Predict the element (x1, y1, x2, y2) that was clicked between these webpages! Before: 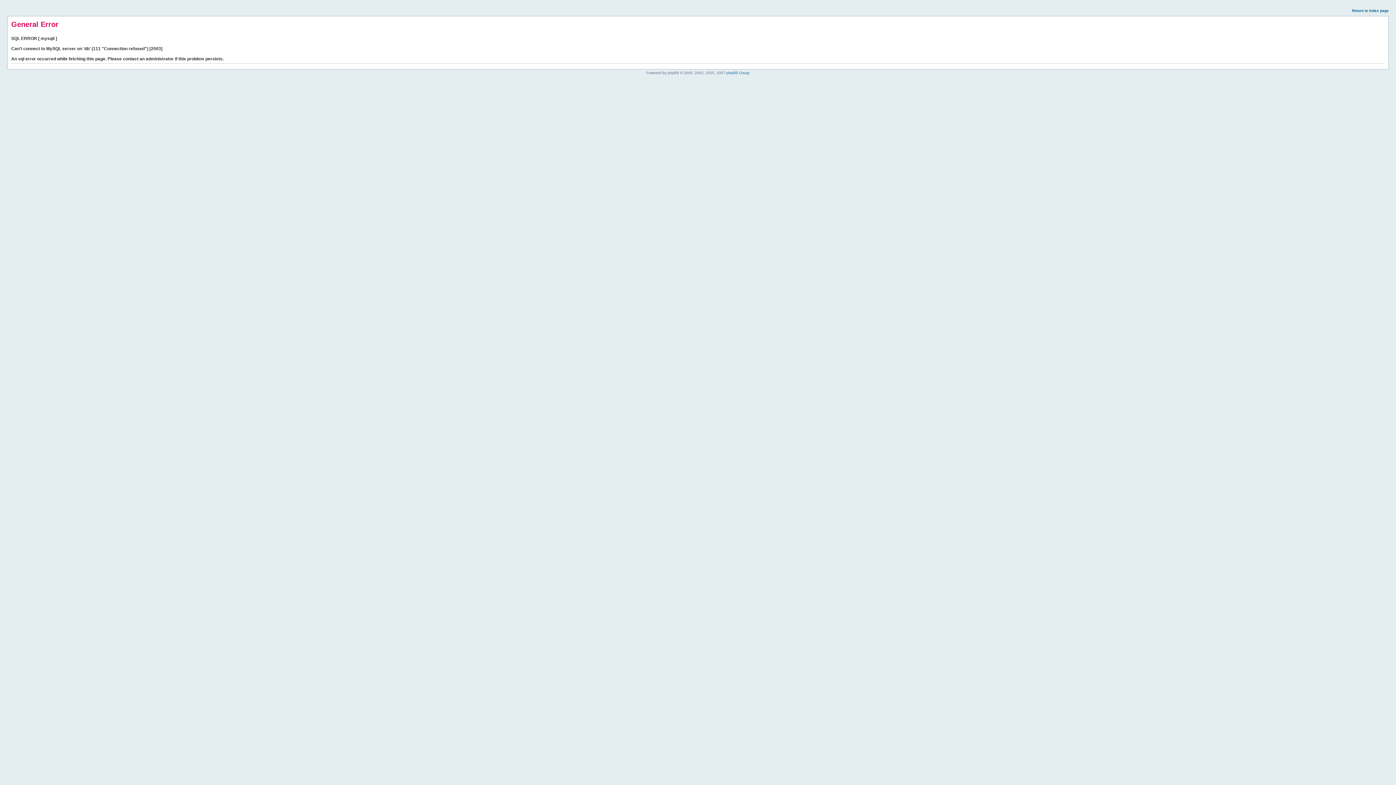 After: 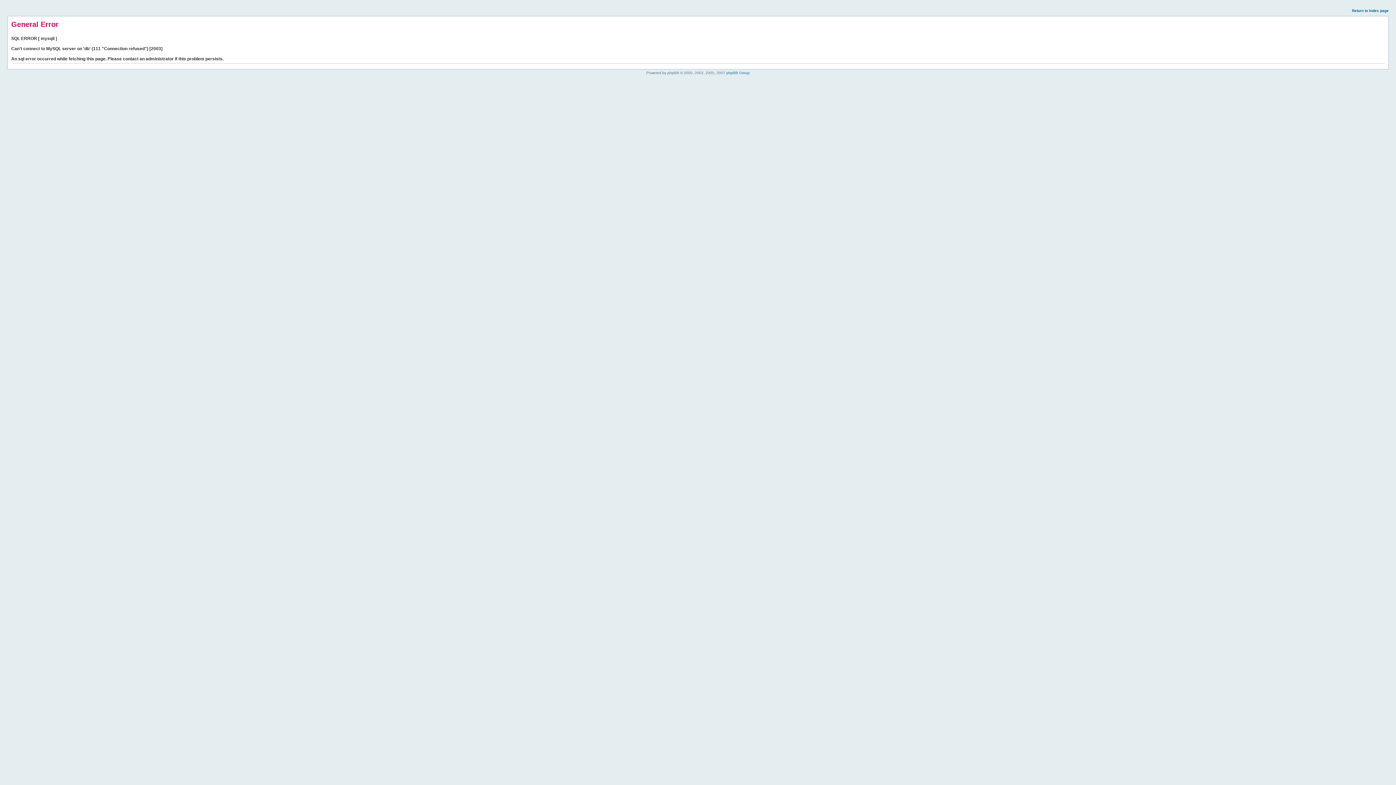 Action: label: Return to index page bbox: (1352, 8, 1389, 12)